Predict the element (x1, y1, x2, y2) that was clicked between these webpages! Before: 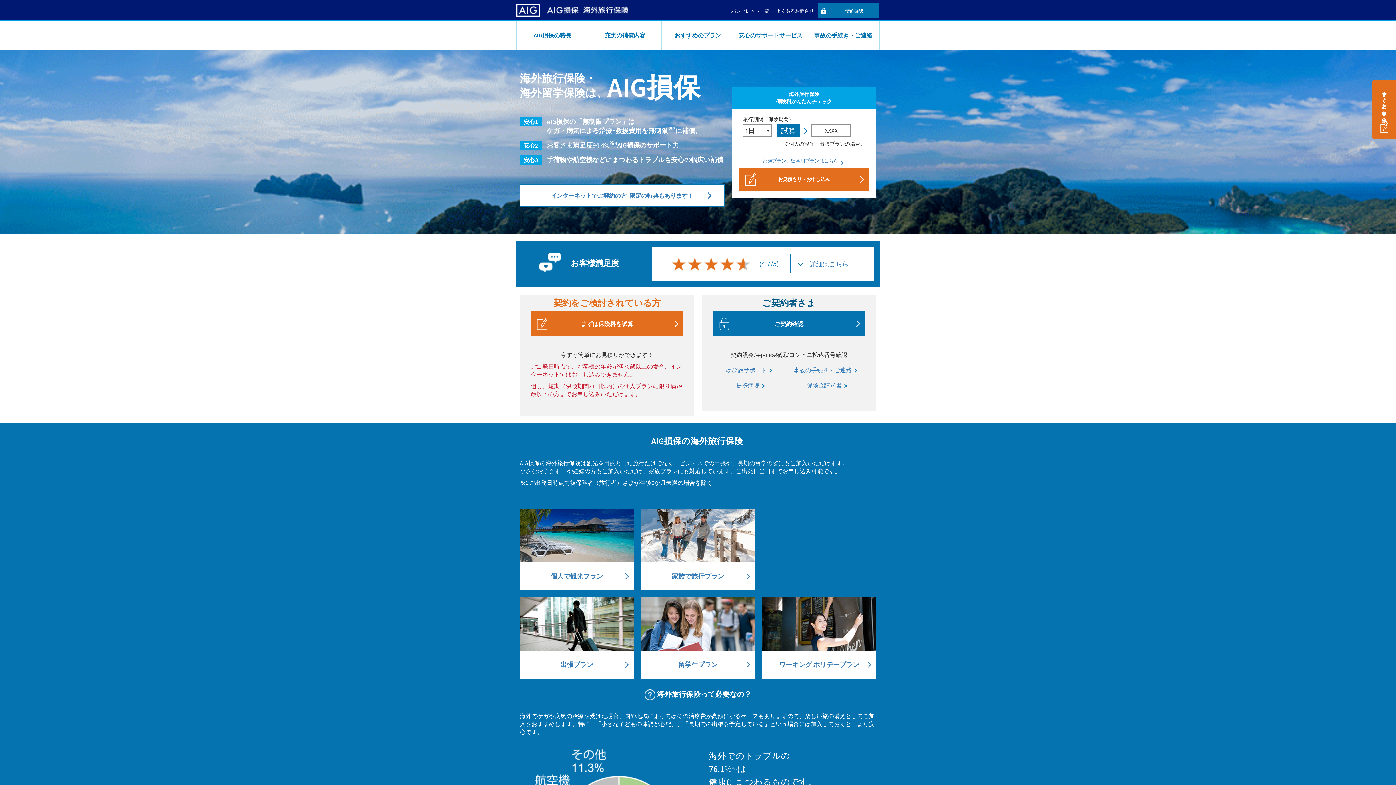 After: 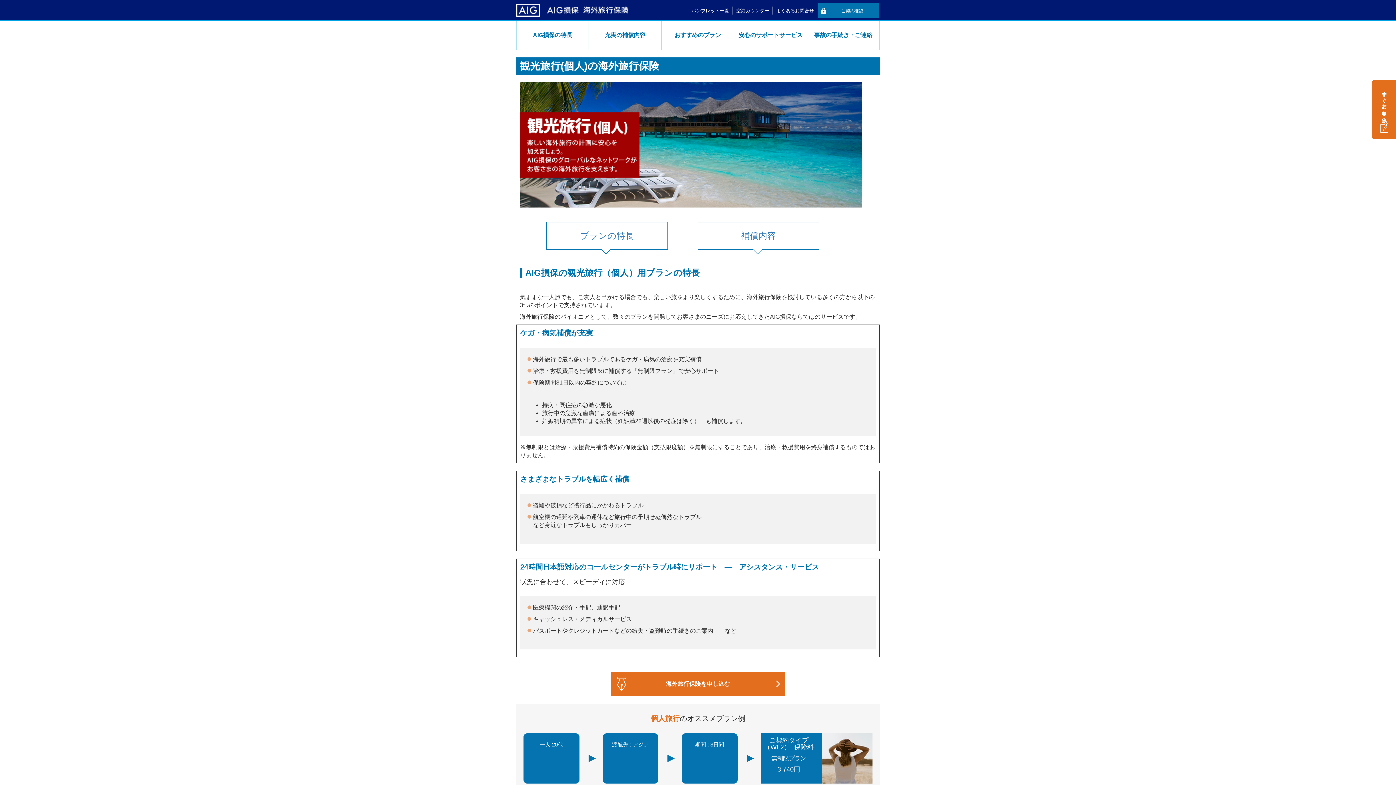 Action: label: 個人で観光プラン bbox: (520, 562, 633, 590)